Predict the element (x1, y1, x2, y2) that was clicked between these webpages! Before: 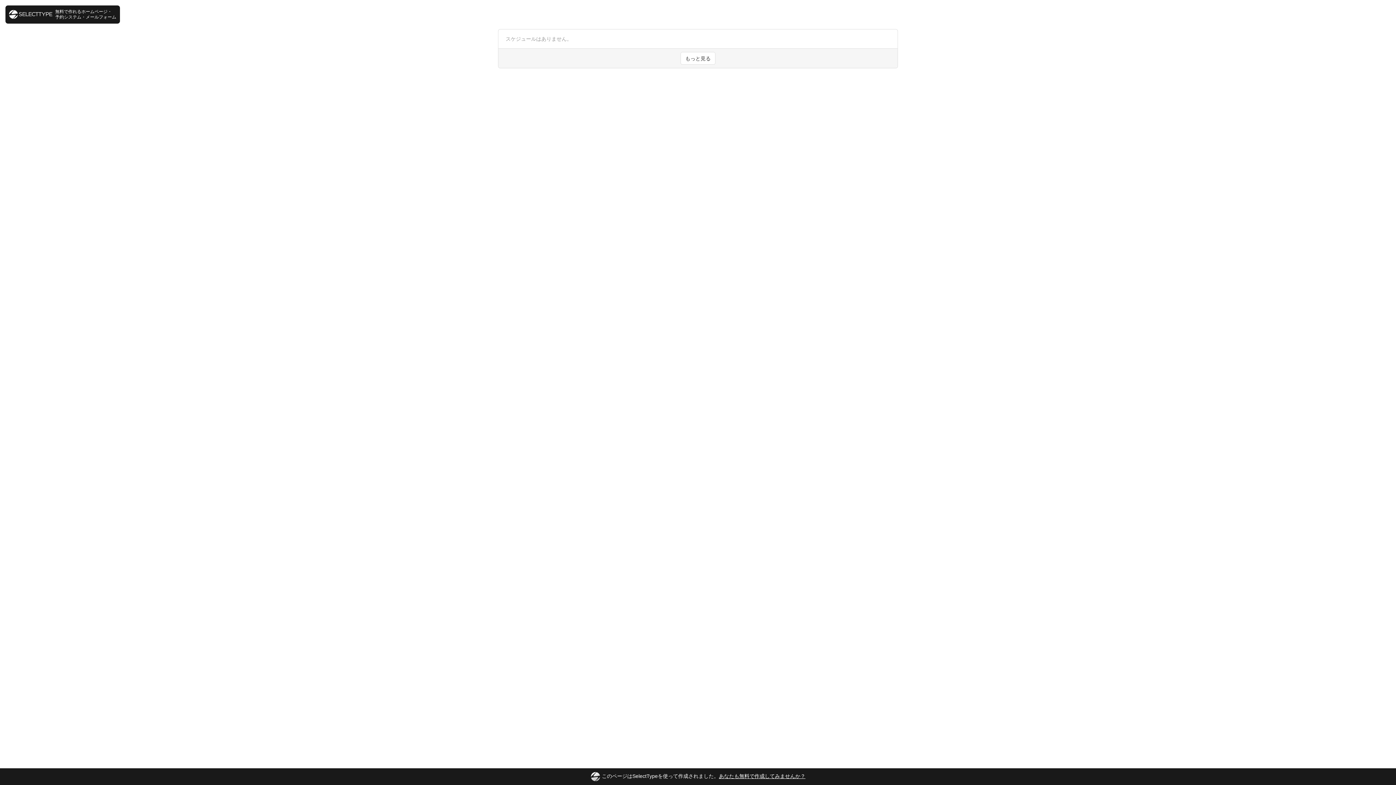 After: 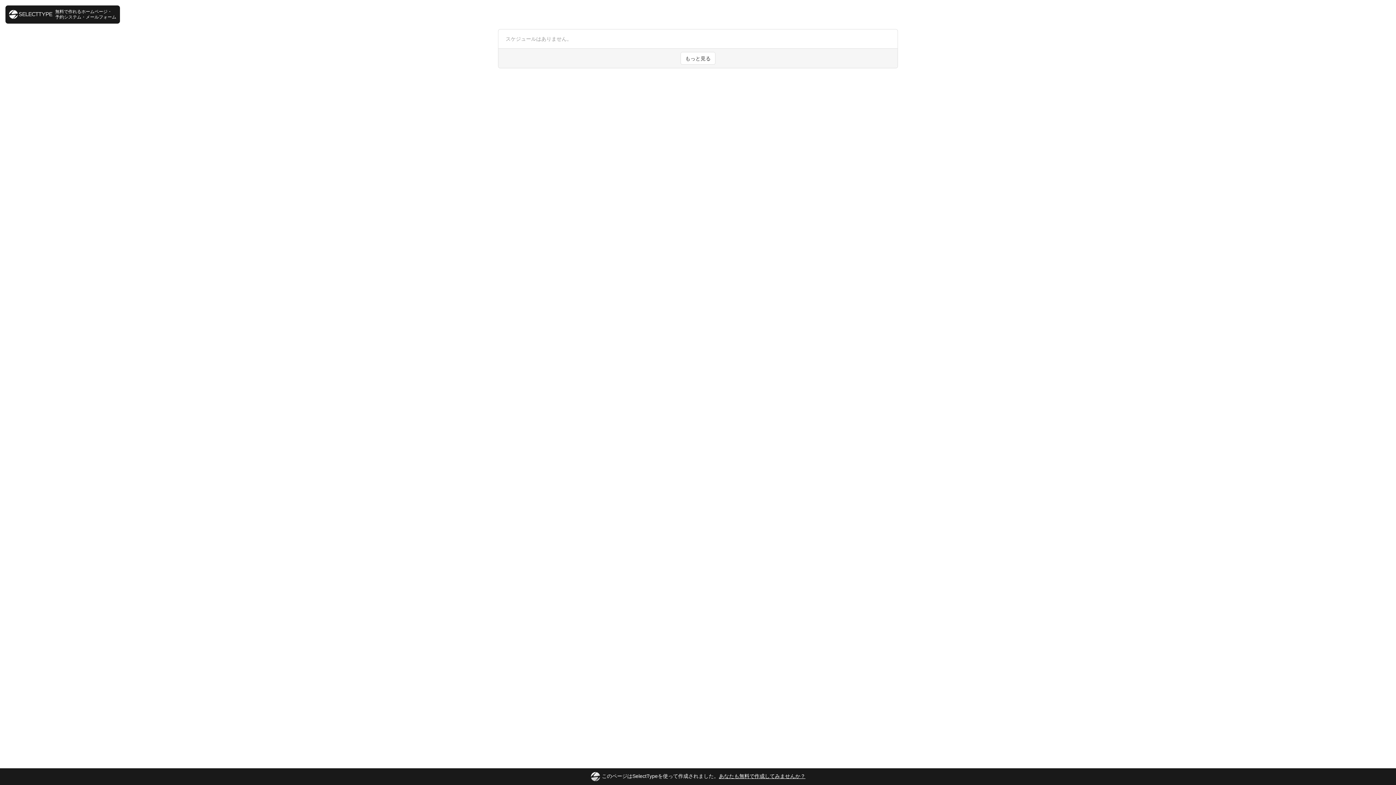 Action: label: もっと見る bbox: (680, 52, 715, 64)